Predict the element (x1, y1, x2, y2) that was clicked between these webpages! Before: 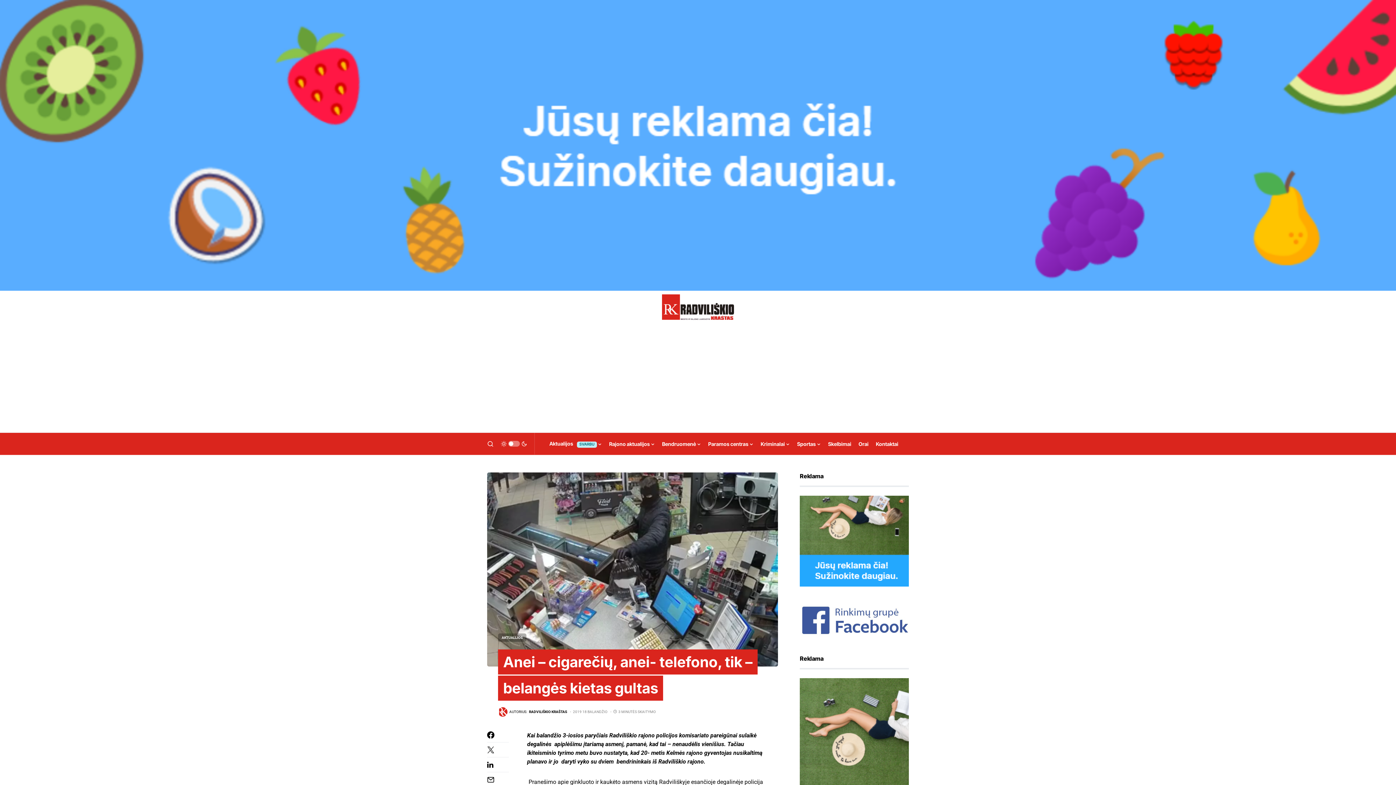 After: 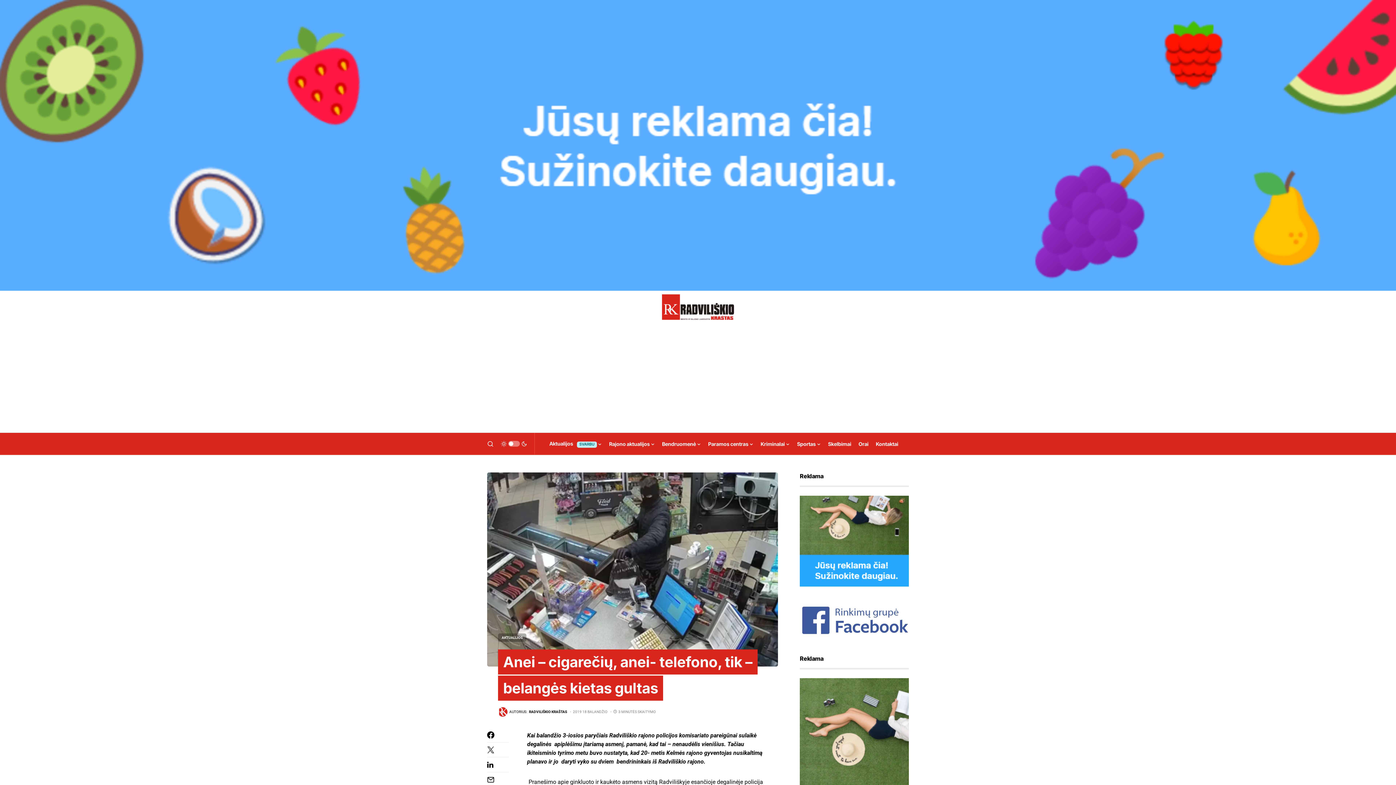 Action: bbox: (800, 537, 909, 544)